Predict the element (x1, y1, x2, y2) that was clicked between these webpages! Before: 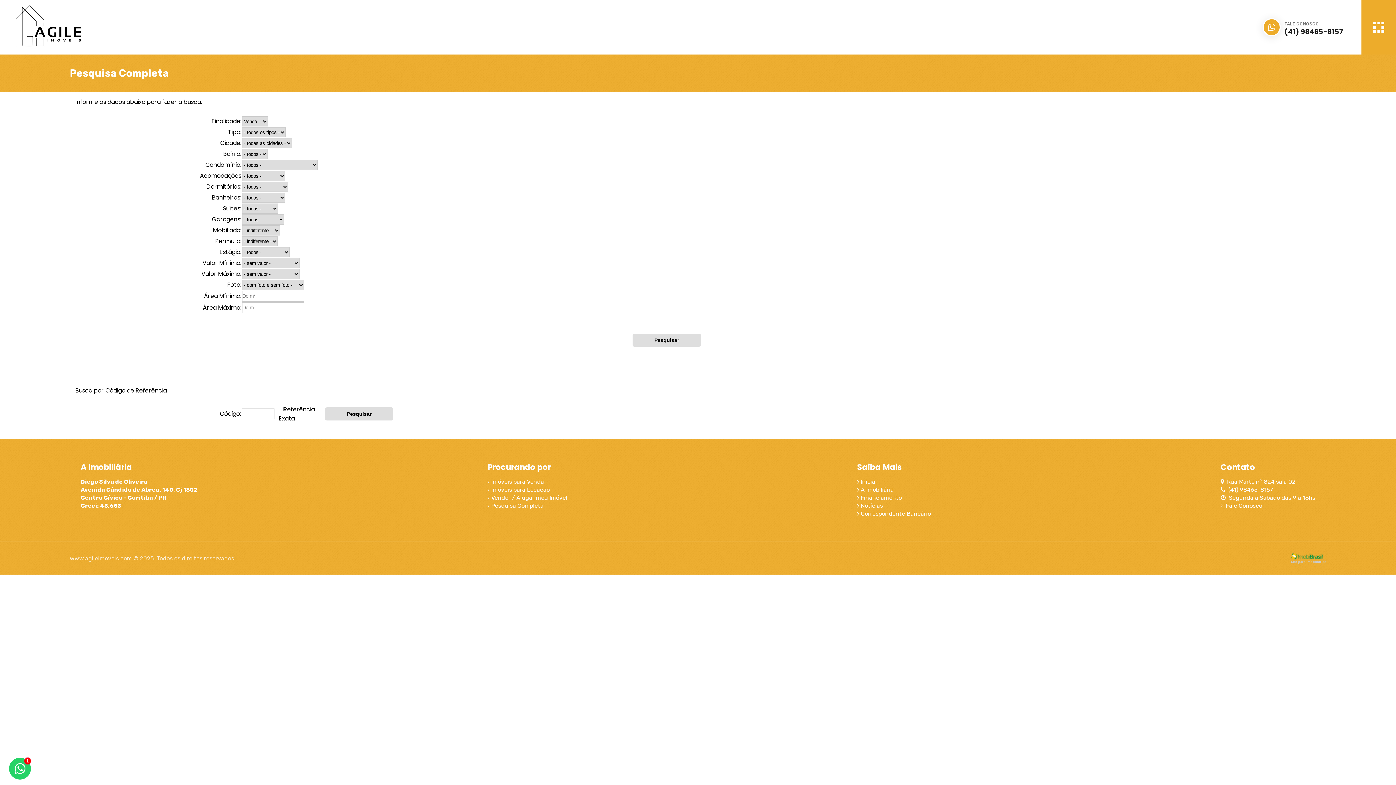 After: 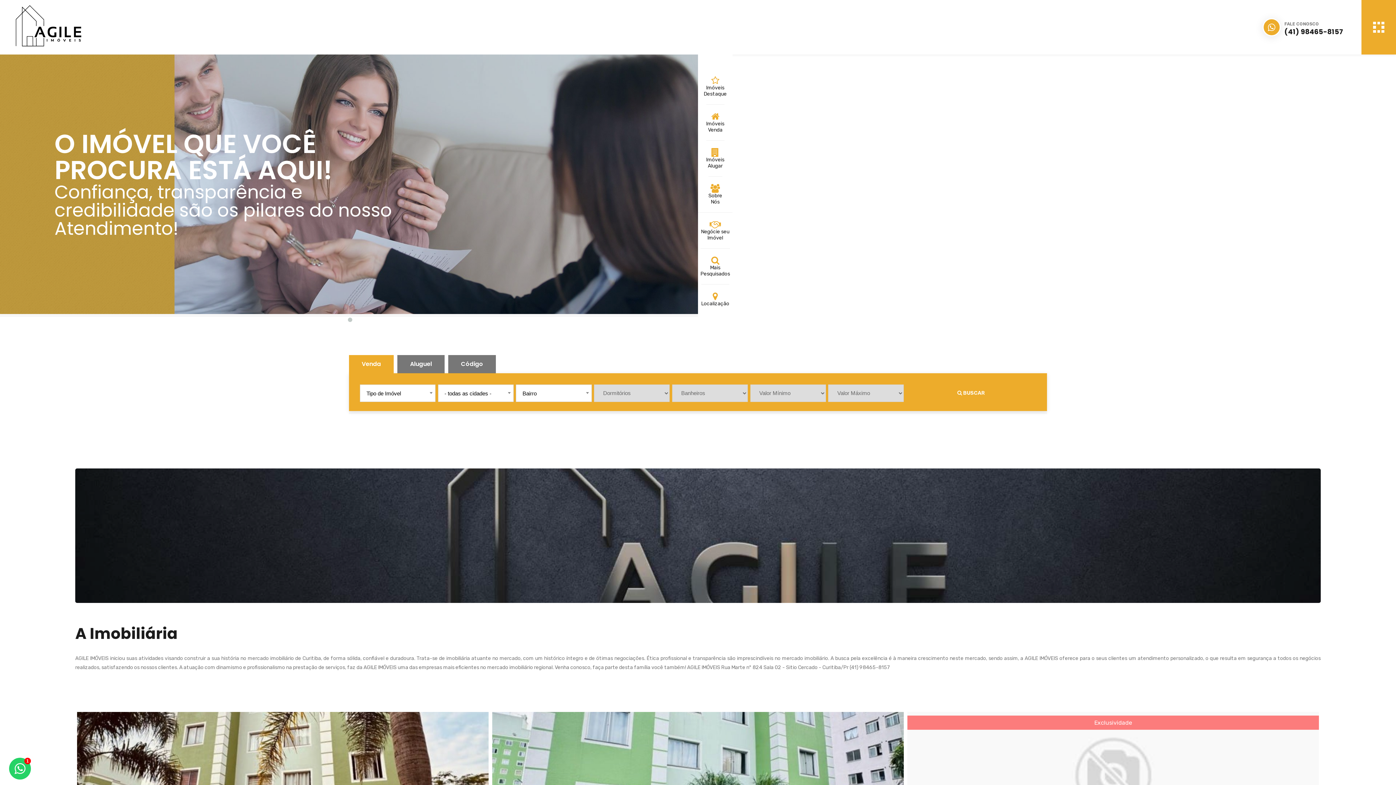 Action: bbox: (10, 0, 174, 54)